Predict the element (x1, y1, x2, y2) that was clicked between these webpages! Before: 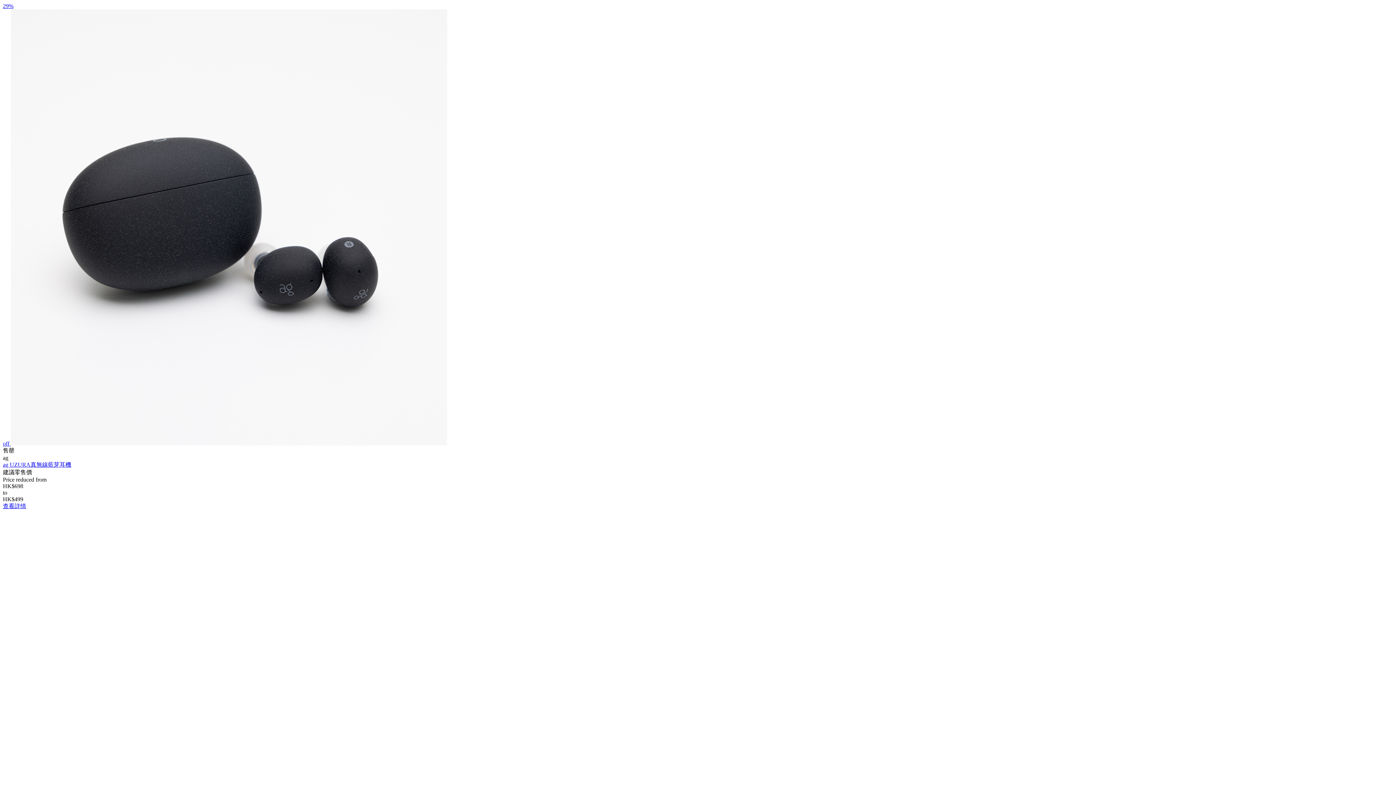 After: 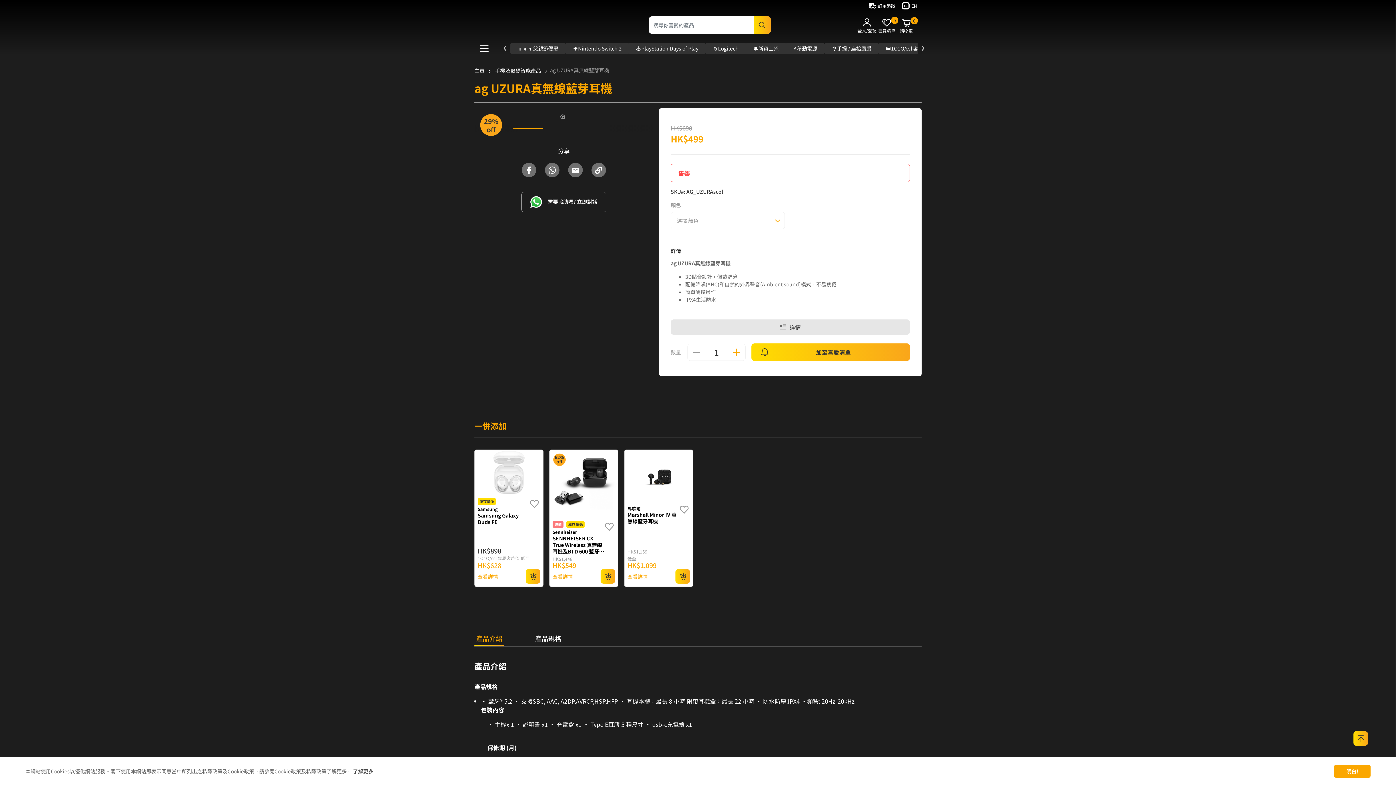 Action: bbox: (2, 2, 447, 446) label: 29%
off 